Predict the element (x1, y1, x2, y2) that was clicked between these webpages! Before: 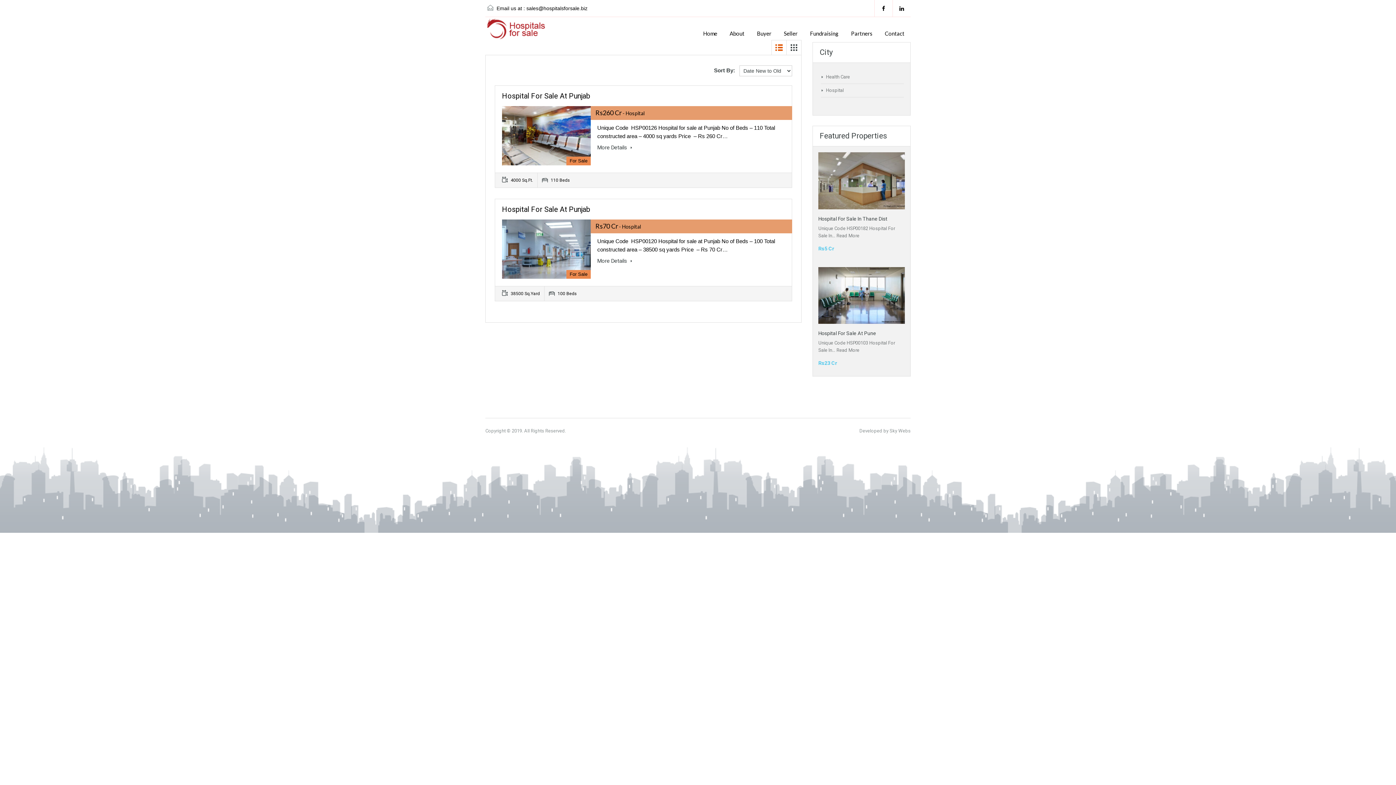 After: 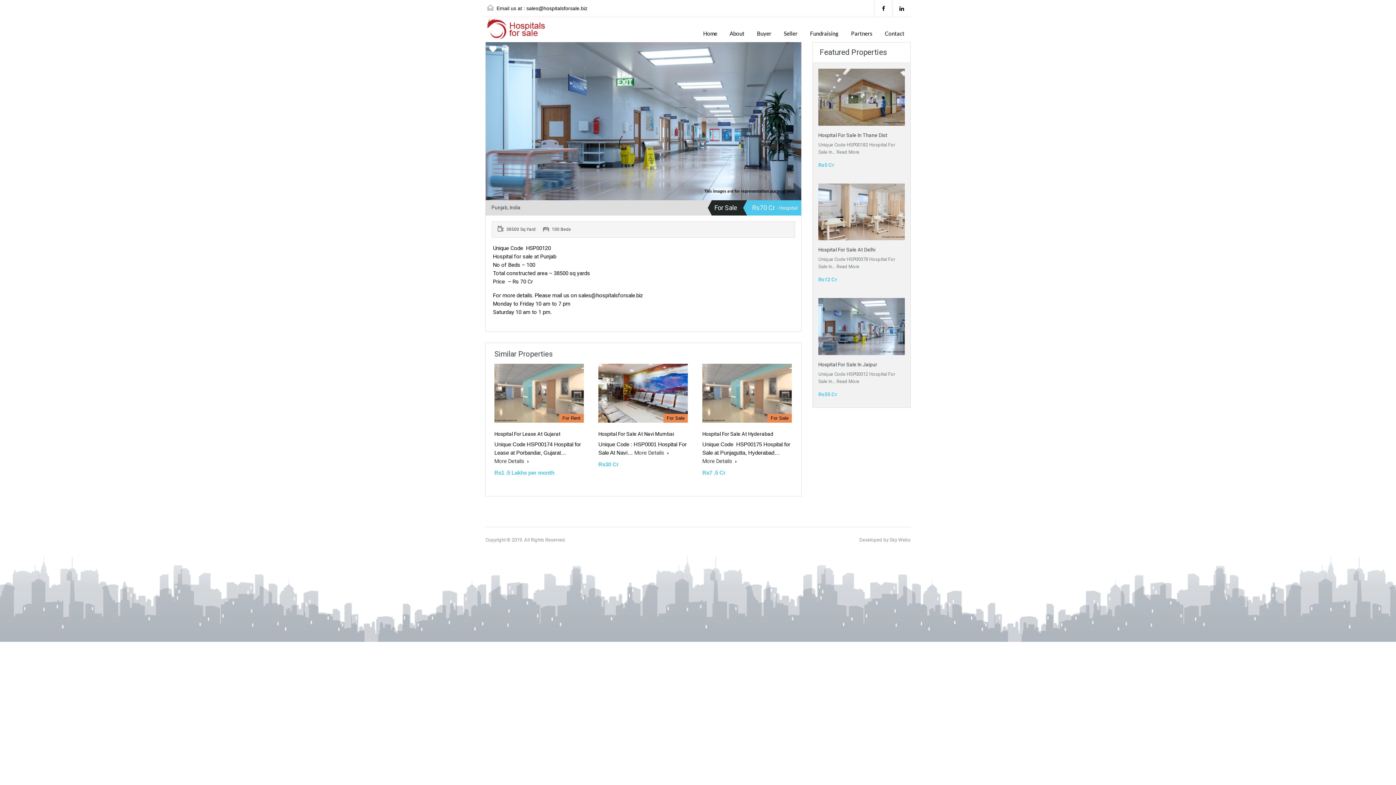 Action: label: More Details  bbox: (597, 257, 632, 264)